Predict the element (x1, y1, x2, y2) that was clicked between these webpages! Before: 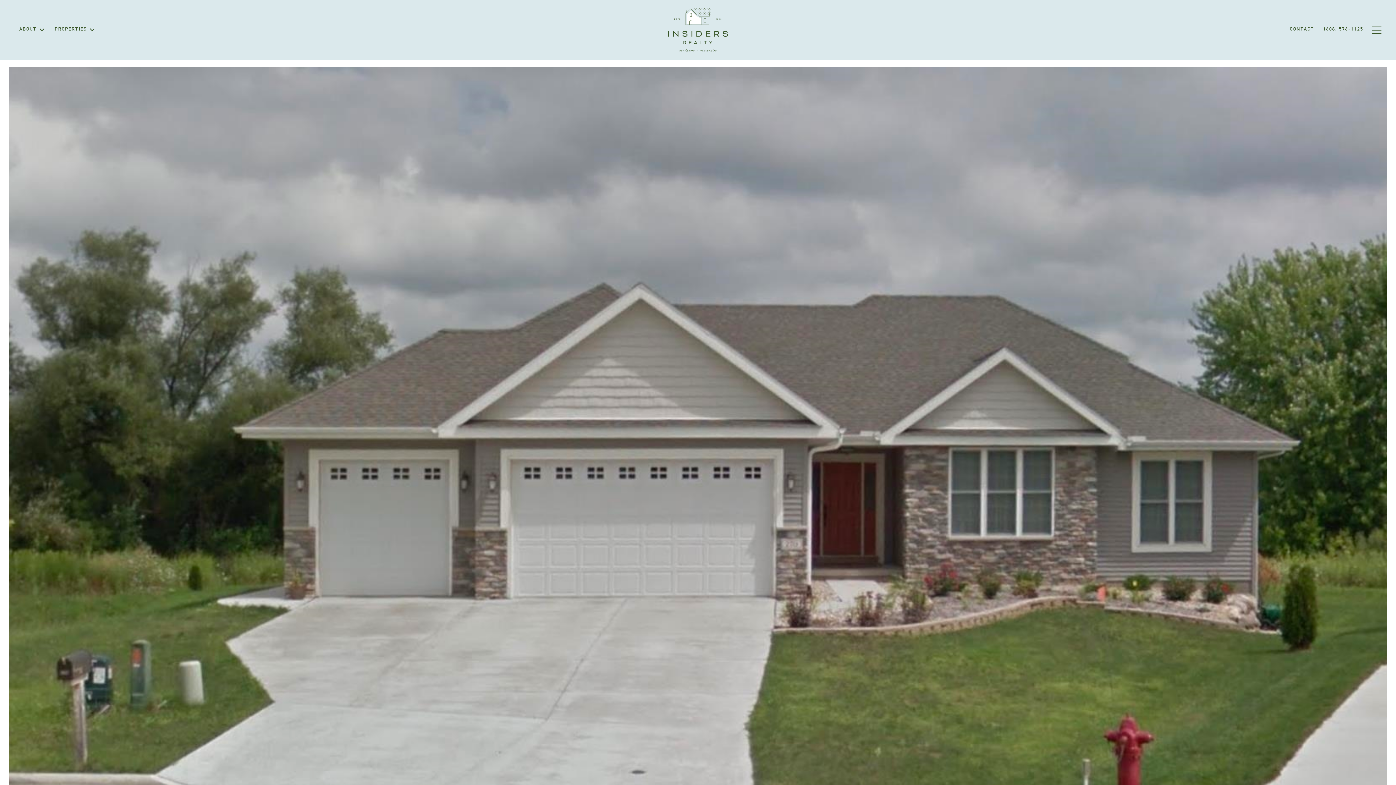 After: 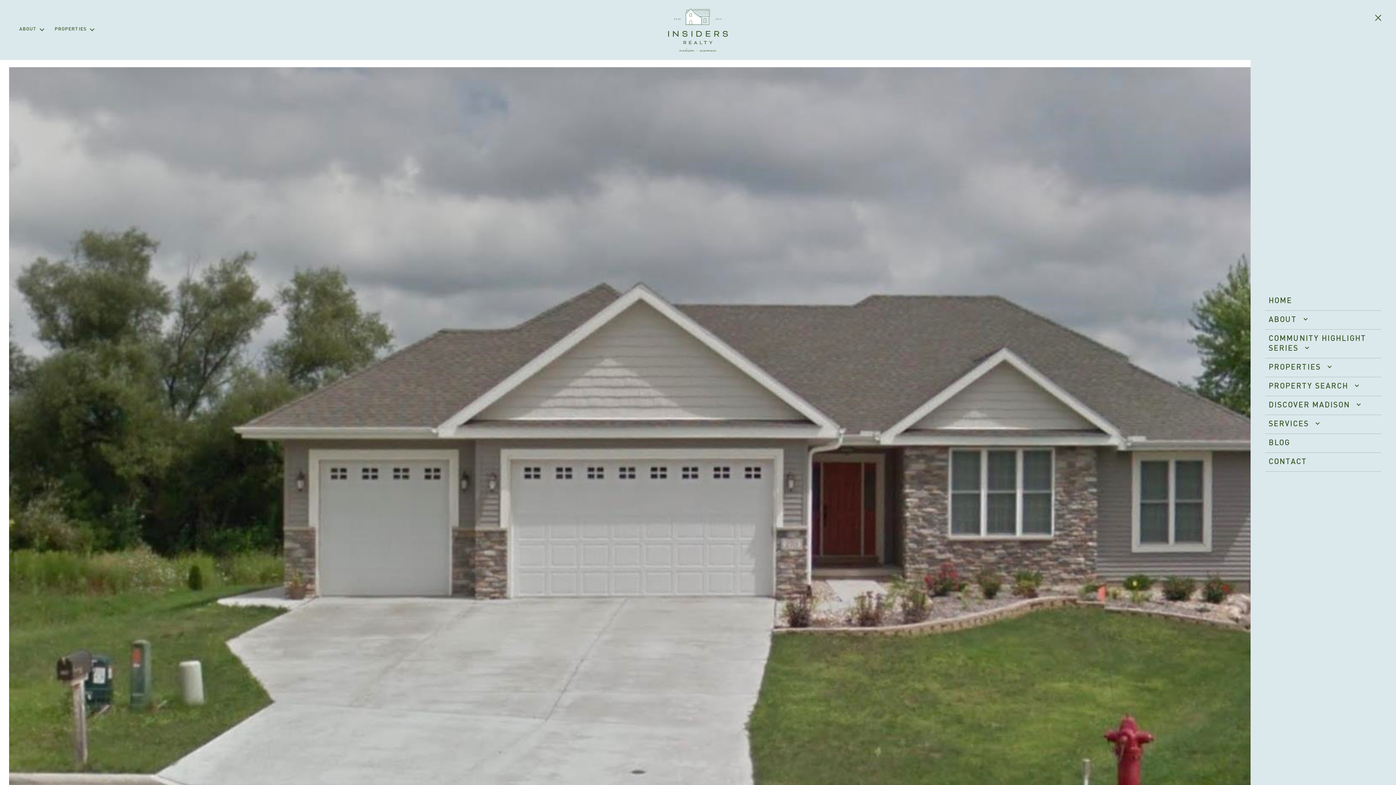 Action: bbox: (1368, 19, 1381, 40)